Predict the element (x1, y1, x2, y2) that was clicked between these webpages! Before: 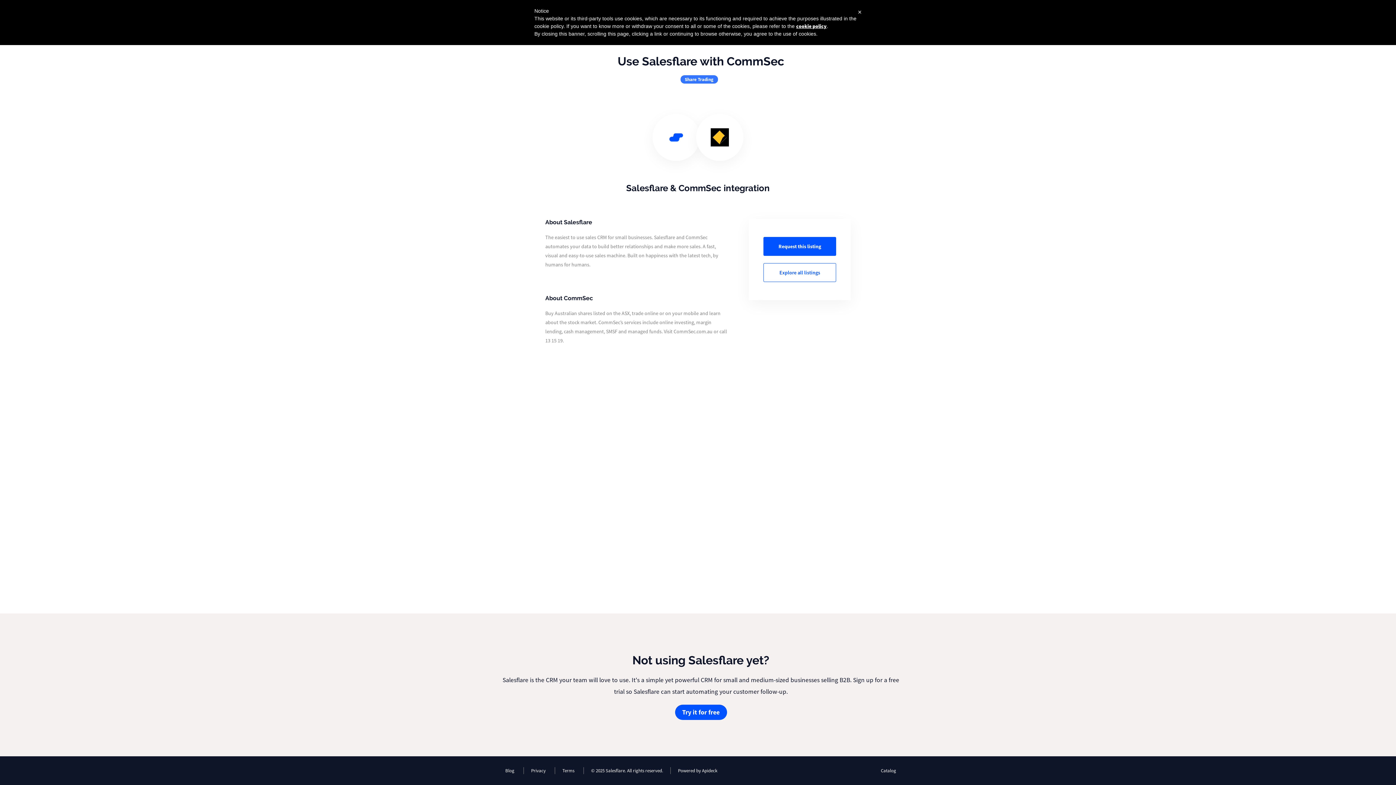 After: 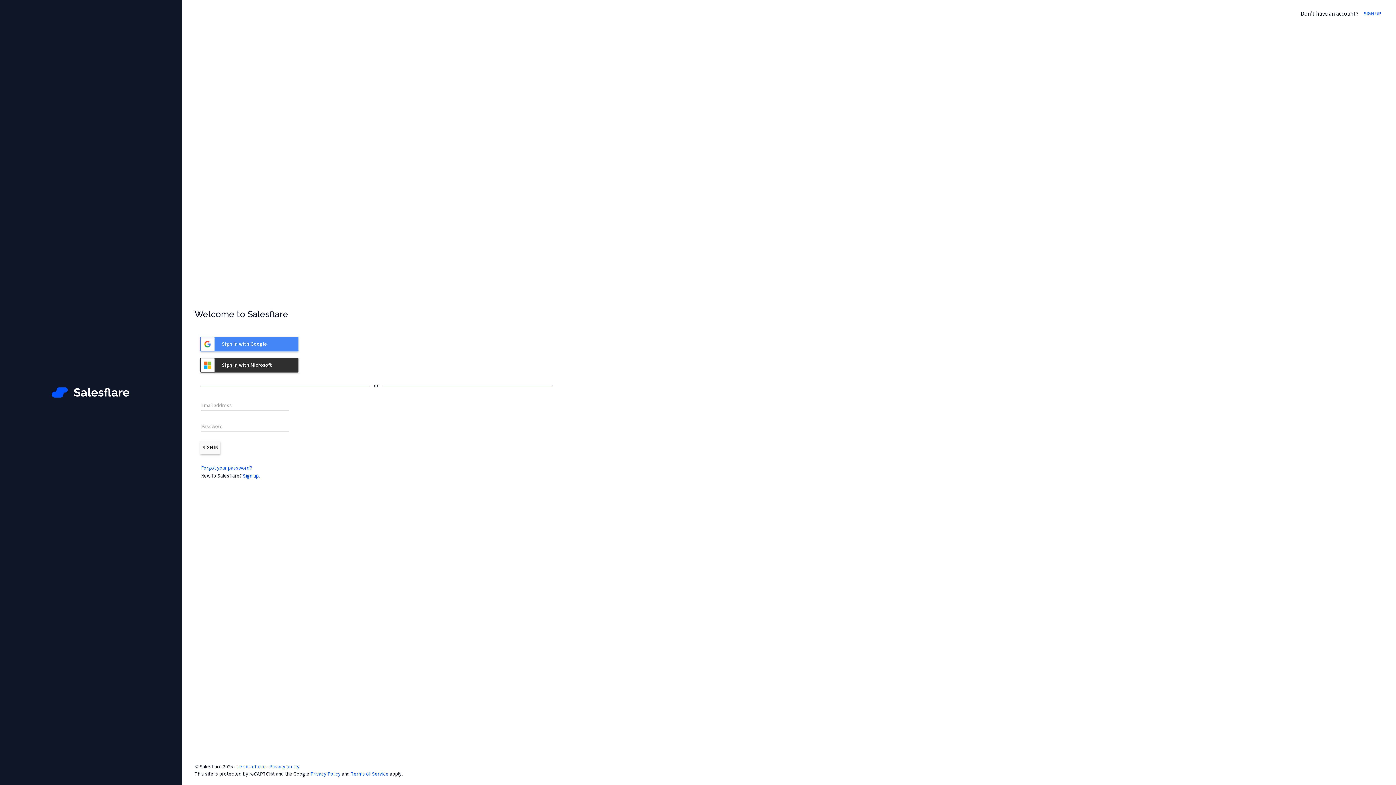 Action: bbox: (675, 705, 727, 720) label: Try it for free